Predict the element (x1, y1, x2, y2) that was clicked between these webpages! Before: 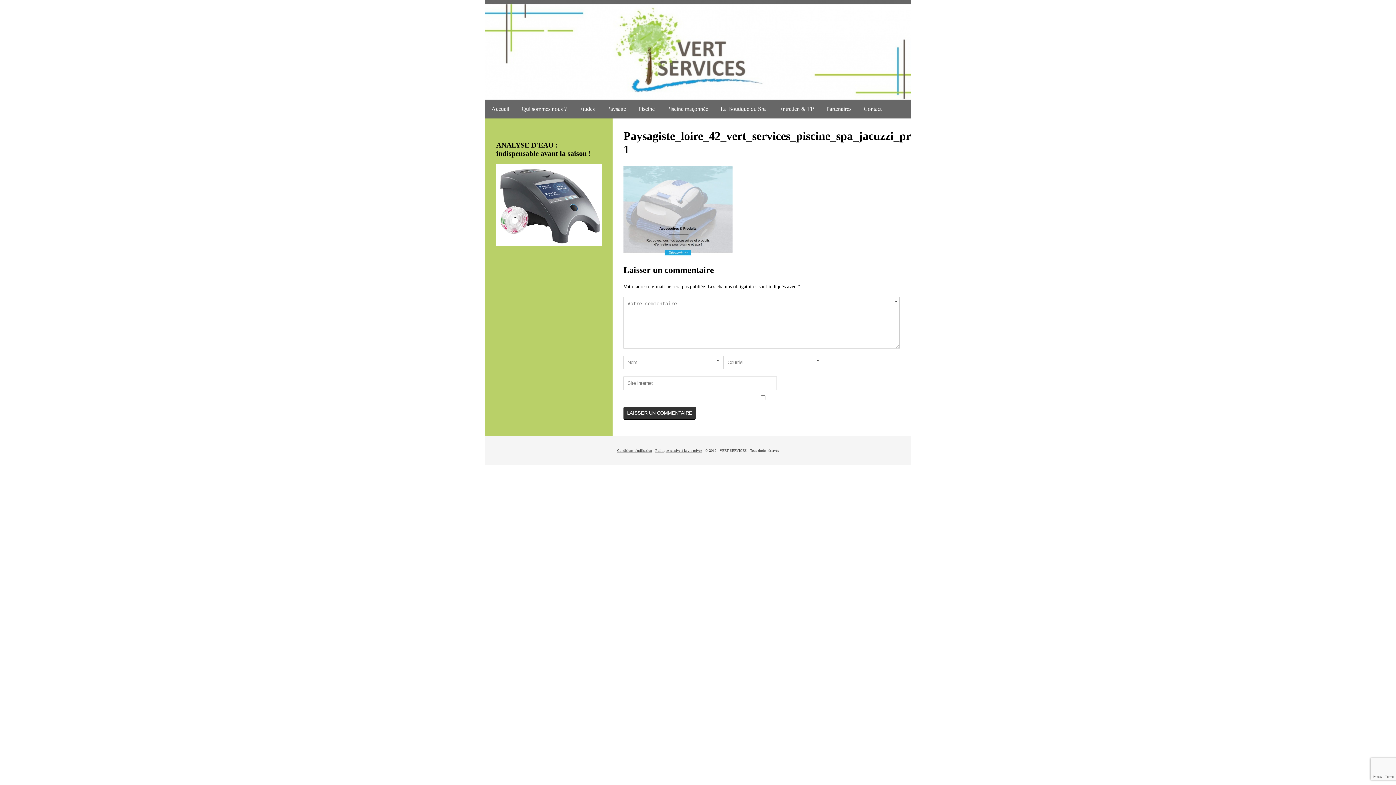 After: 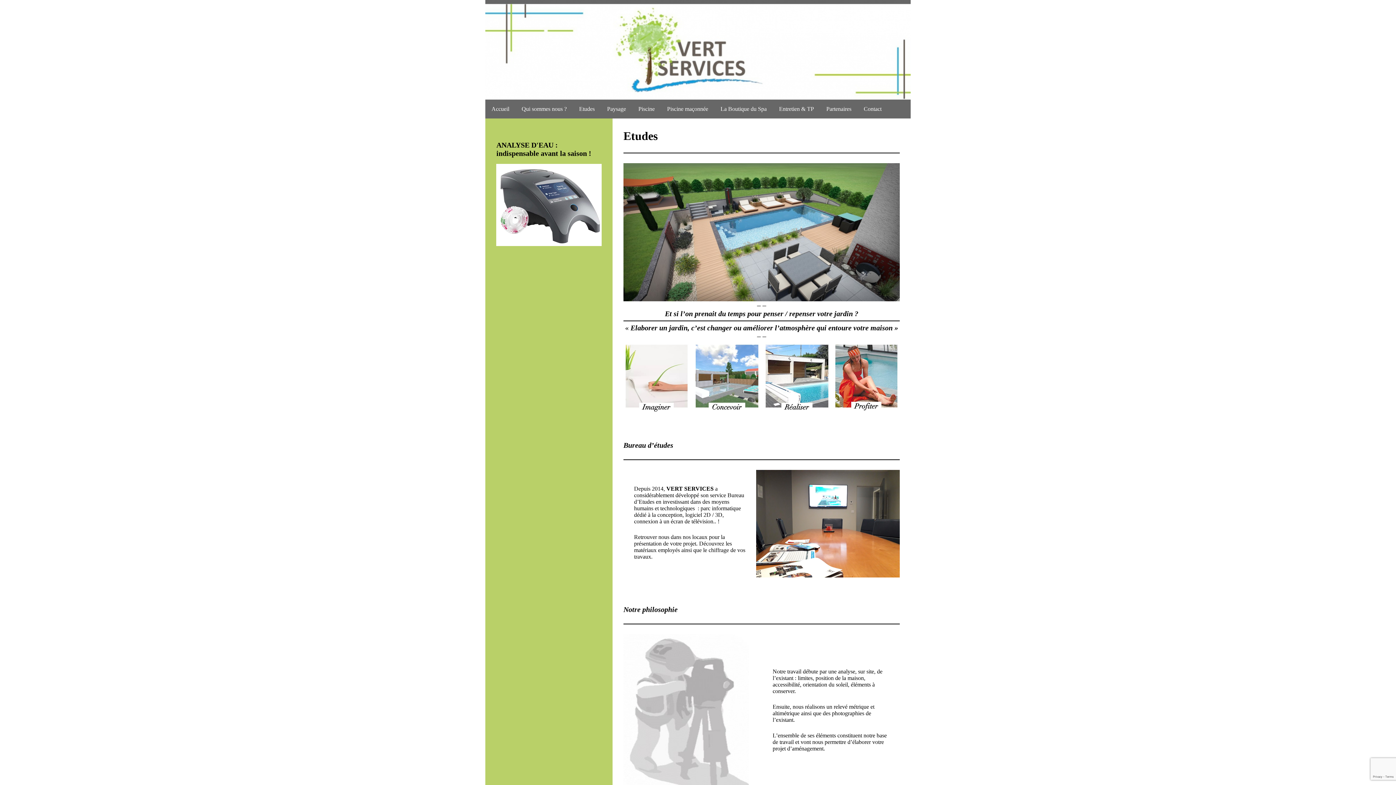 Action: bbox: (573, 99, 601, 118) label: Etudes